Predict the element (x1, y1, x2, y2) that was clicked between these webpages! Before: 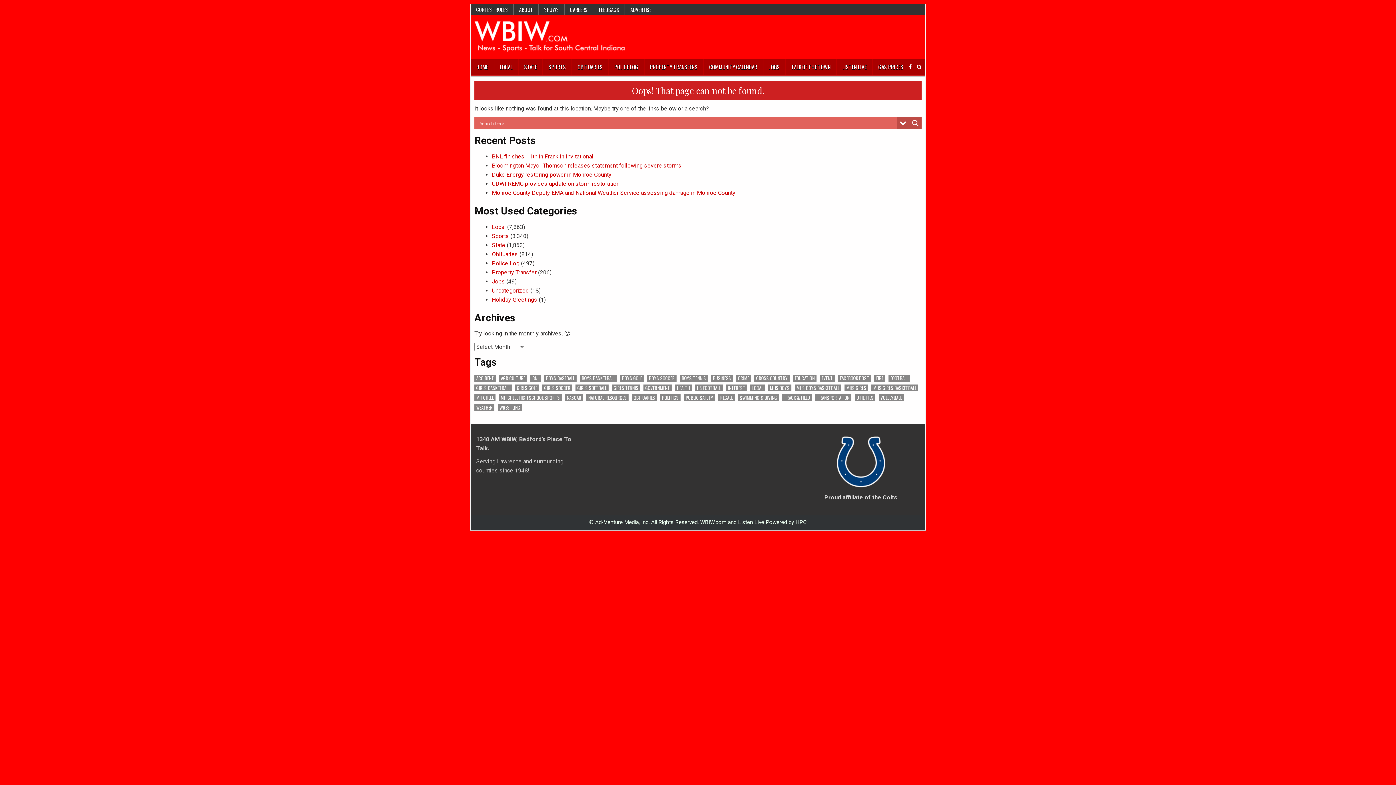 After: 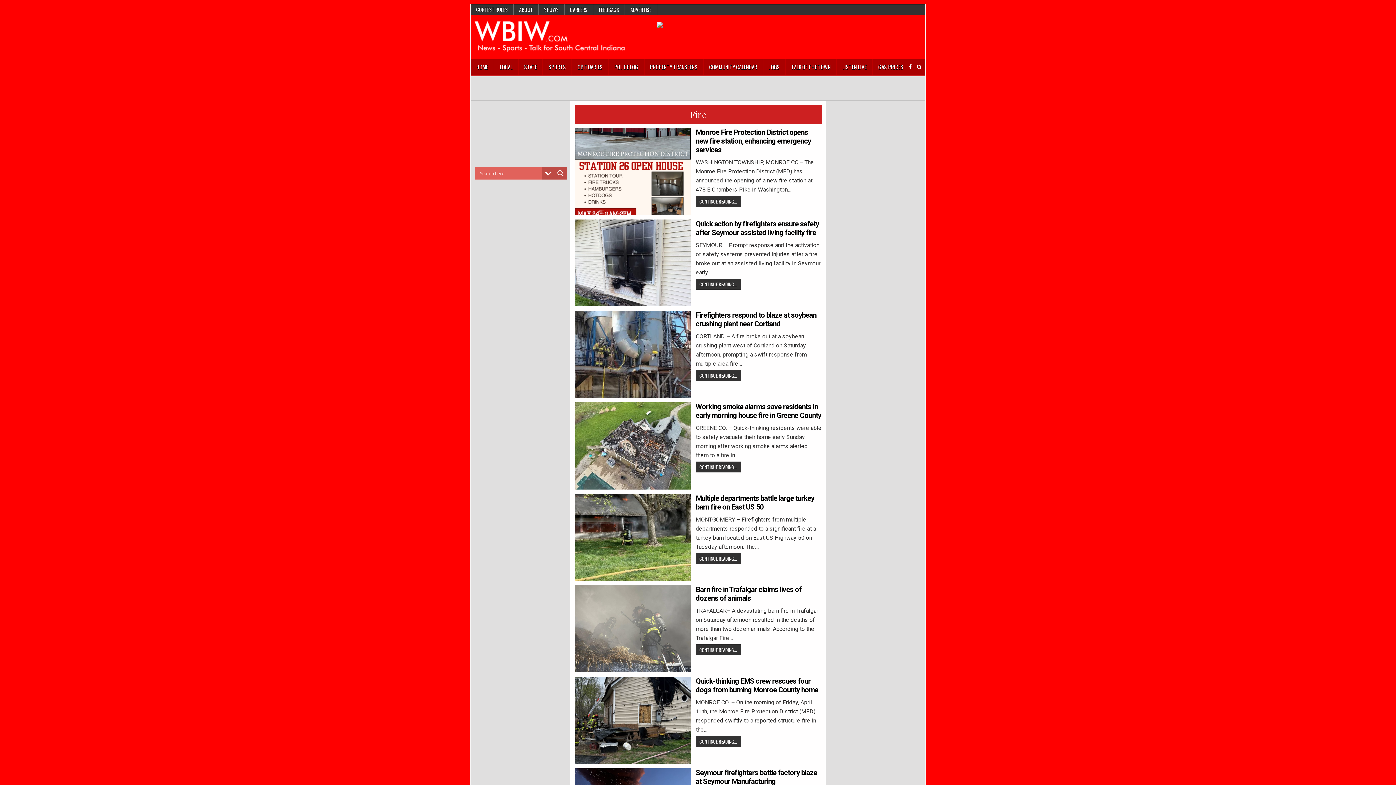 Action: bbox: (874, 374, 885, 381) label: Fire (105 items)